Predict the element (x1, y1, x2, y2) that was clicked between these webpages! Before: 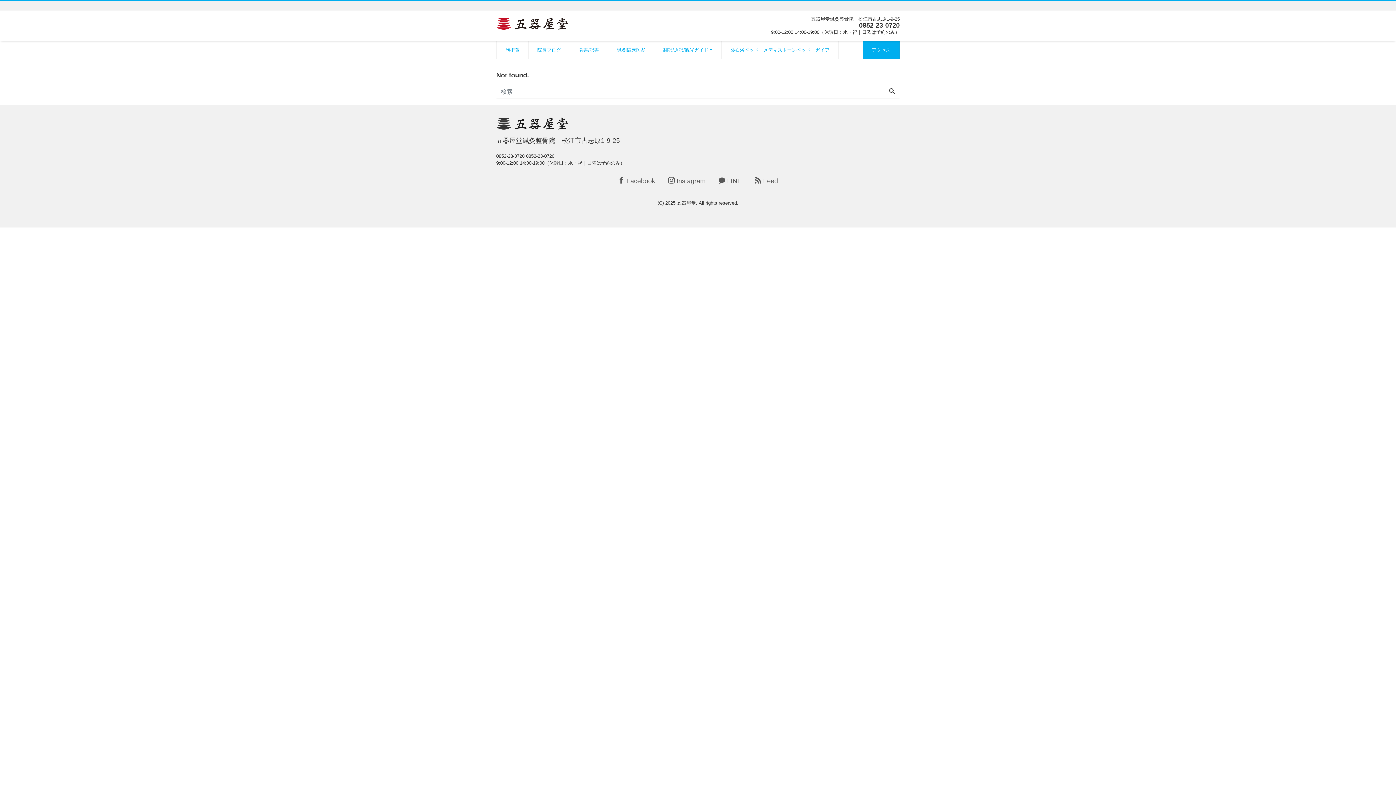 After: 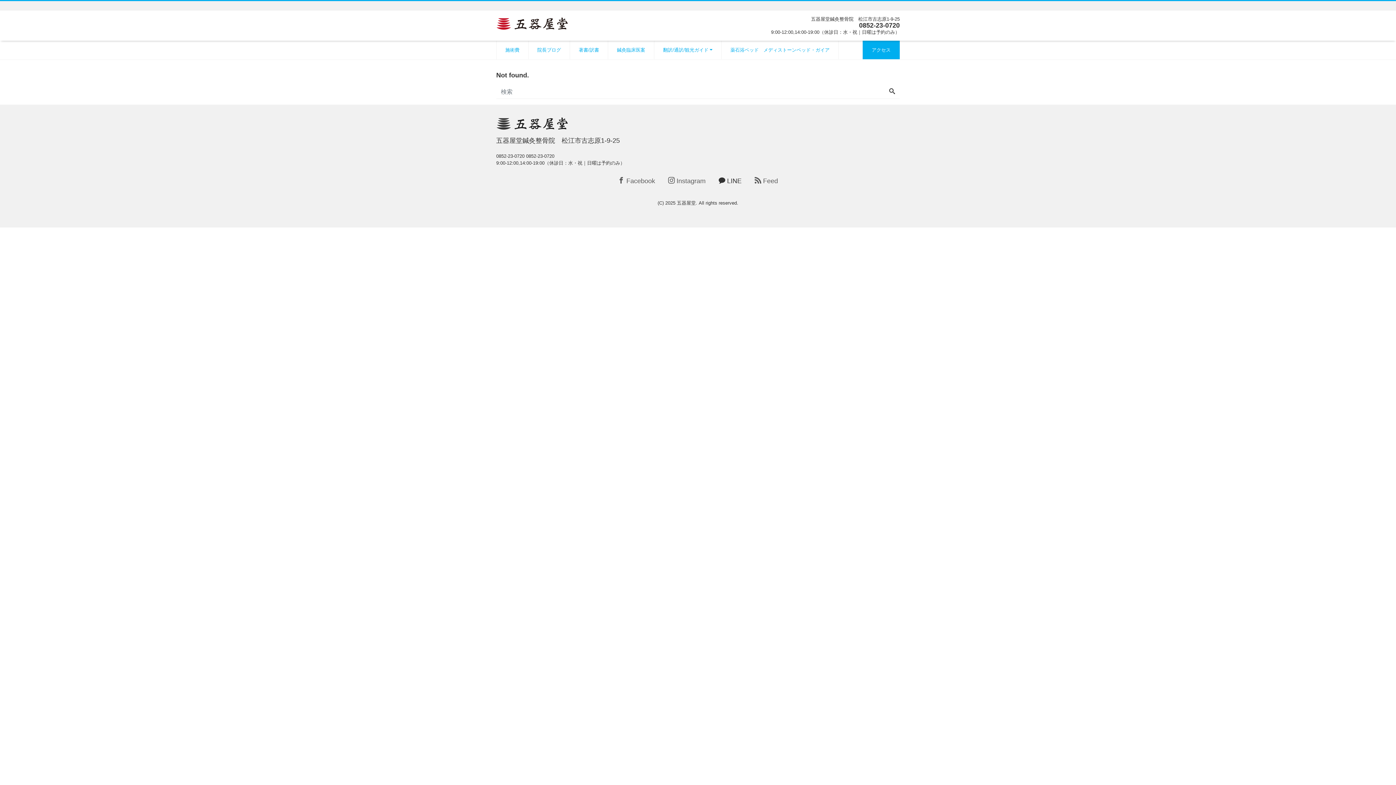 Action: label:  LINE bbox: (716, 175, 744, 187)